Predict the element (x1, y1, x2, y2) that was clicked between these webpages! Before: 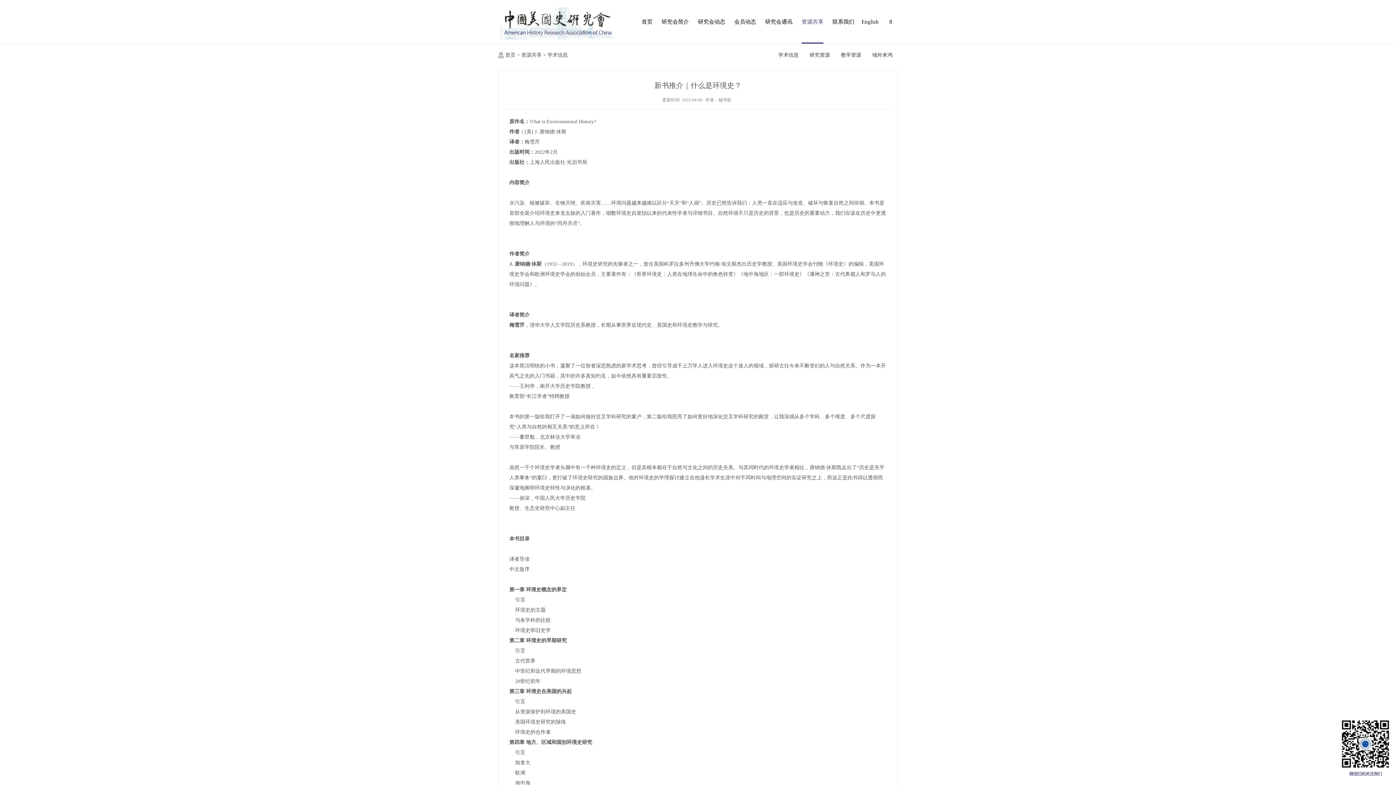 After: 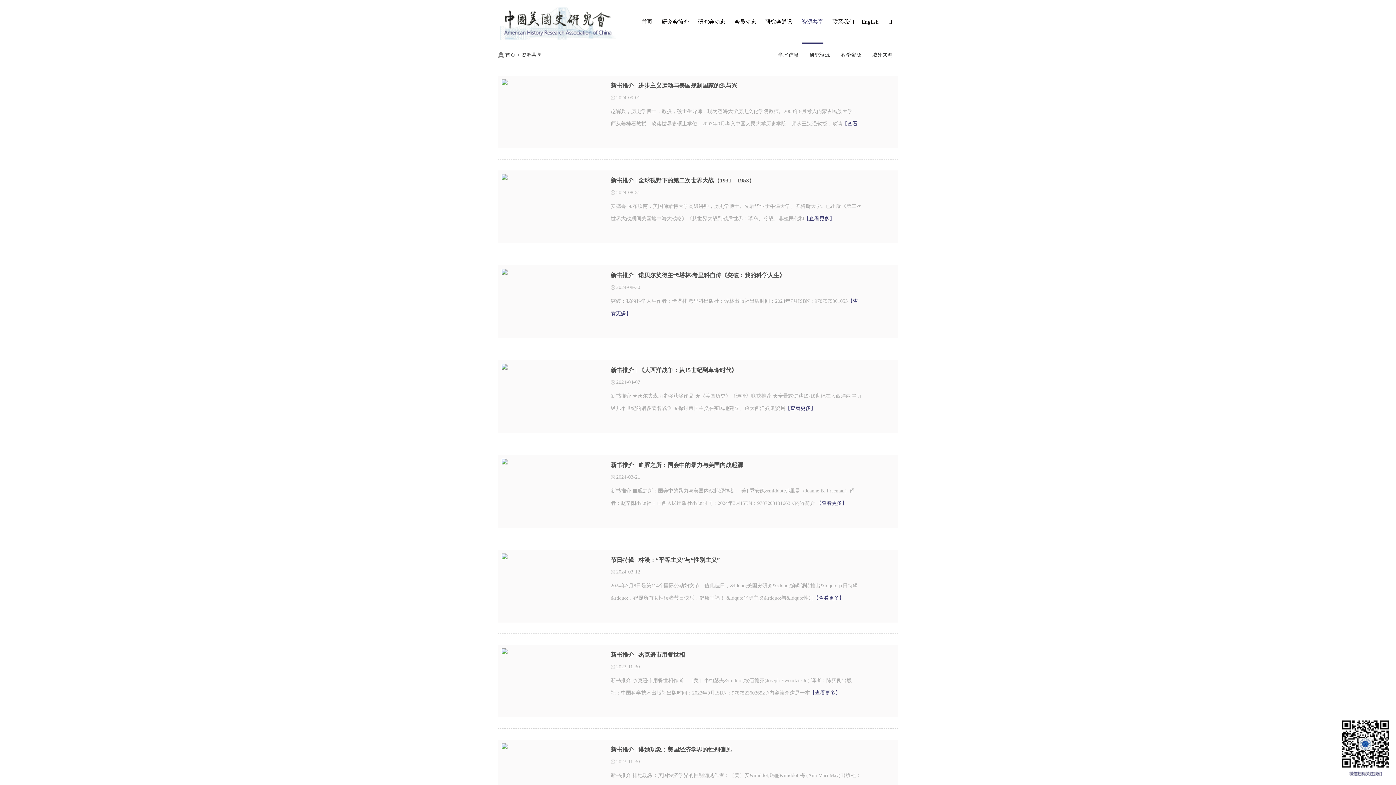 Action: bbox: (521, 52, 541, 57) label: 资源共享